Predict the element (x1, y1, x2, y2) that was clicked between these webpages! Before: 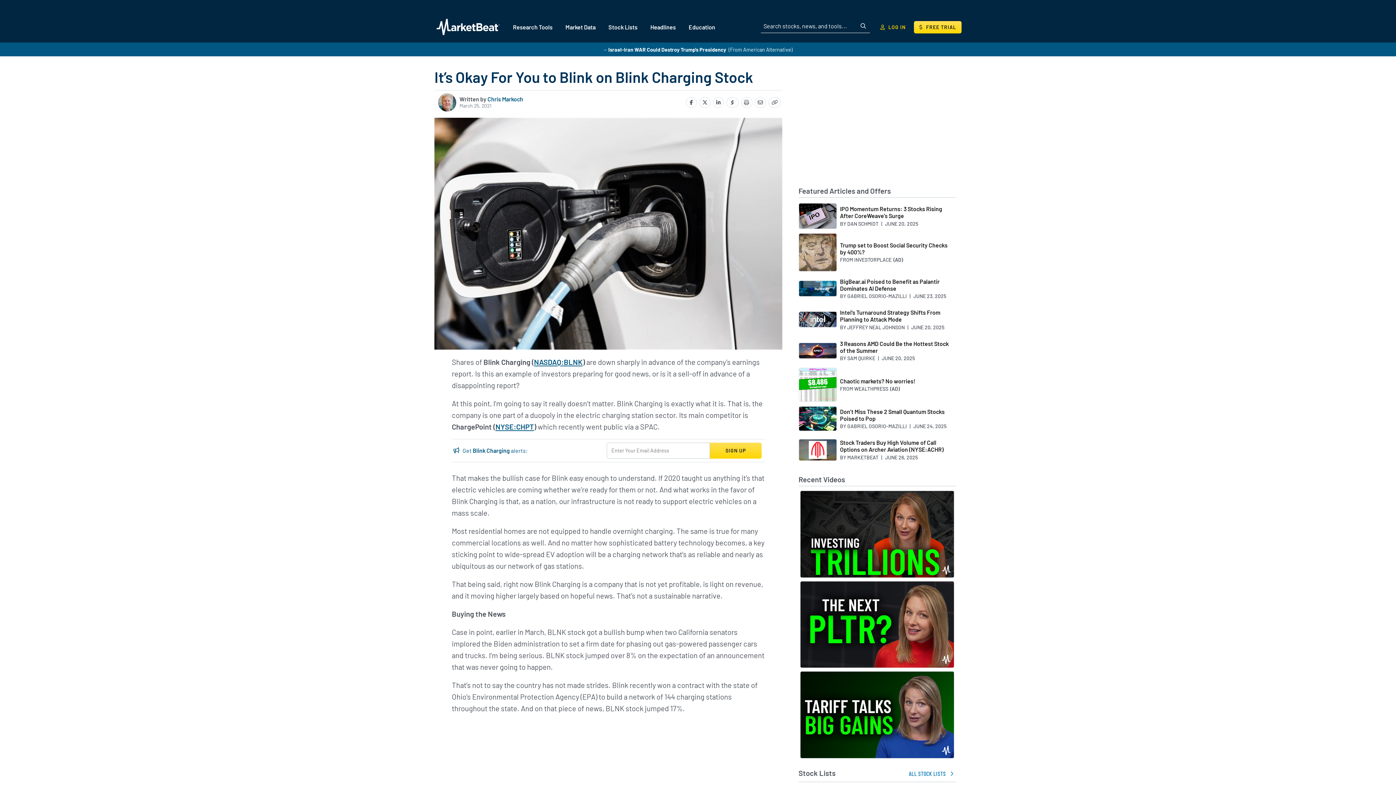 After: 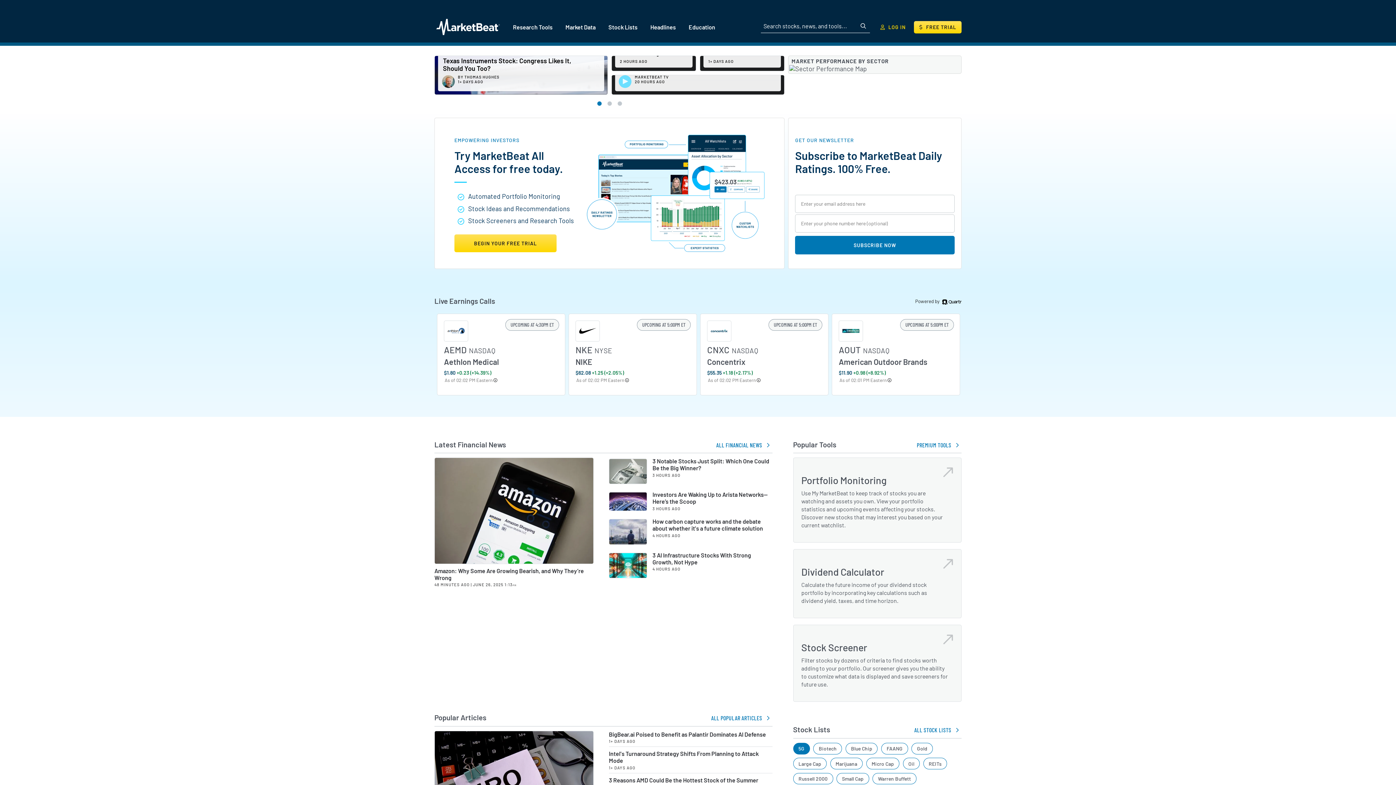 Action: bbox: (434, 17, 501, 36)